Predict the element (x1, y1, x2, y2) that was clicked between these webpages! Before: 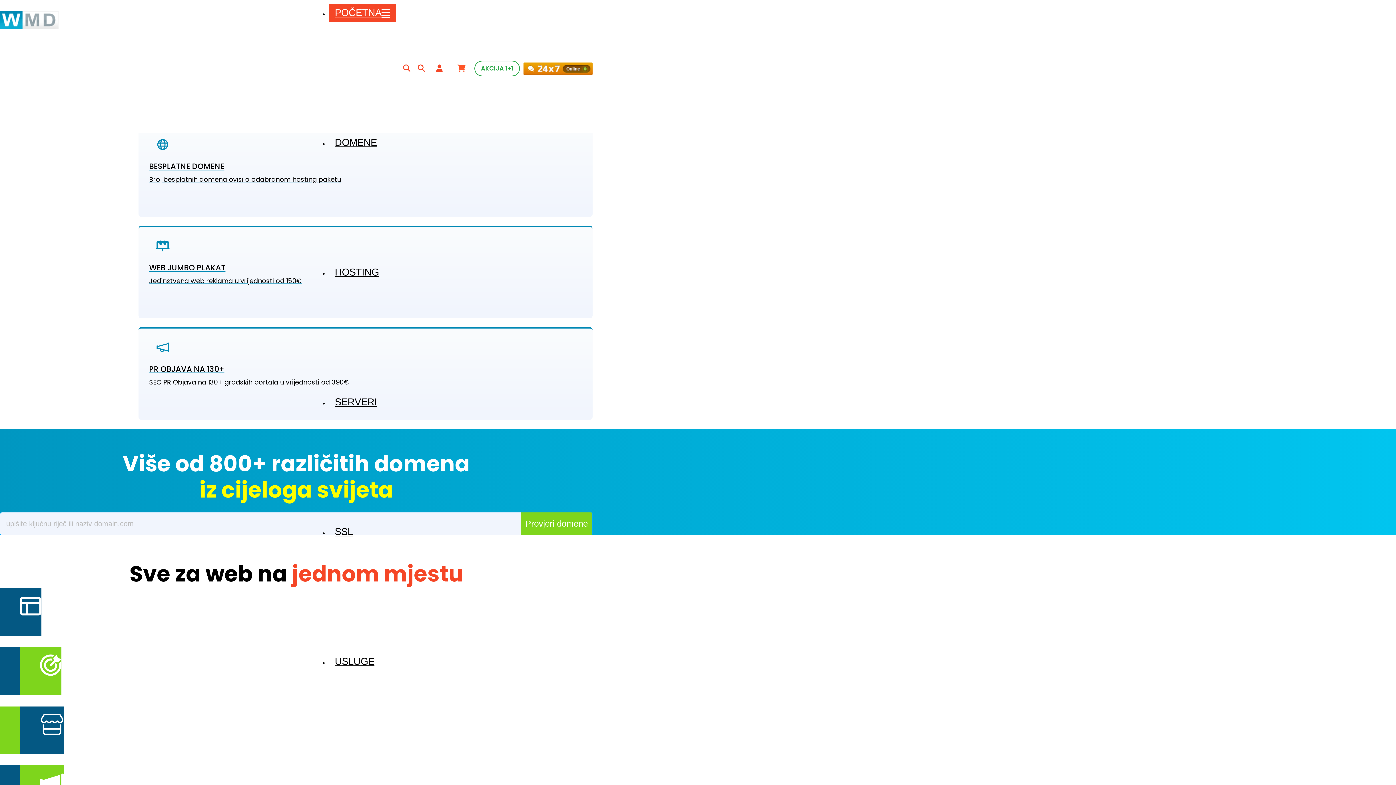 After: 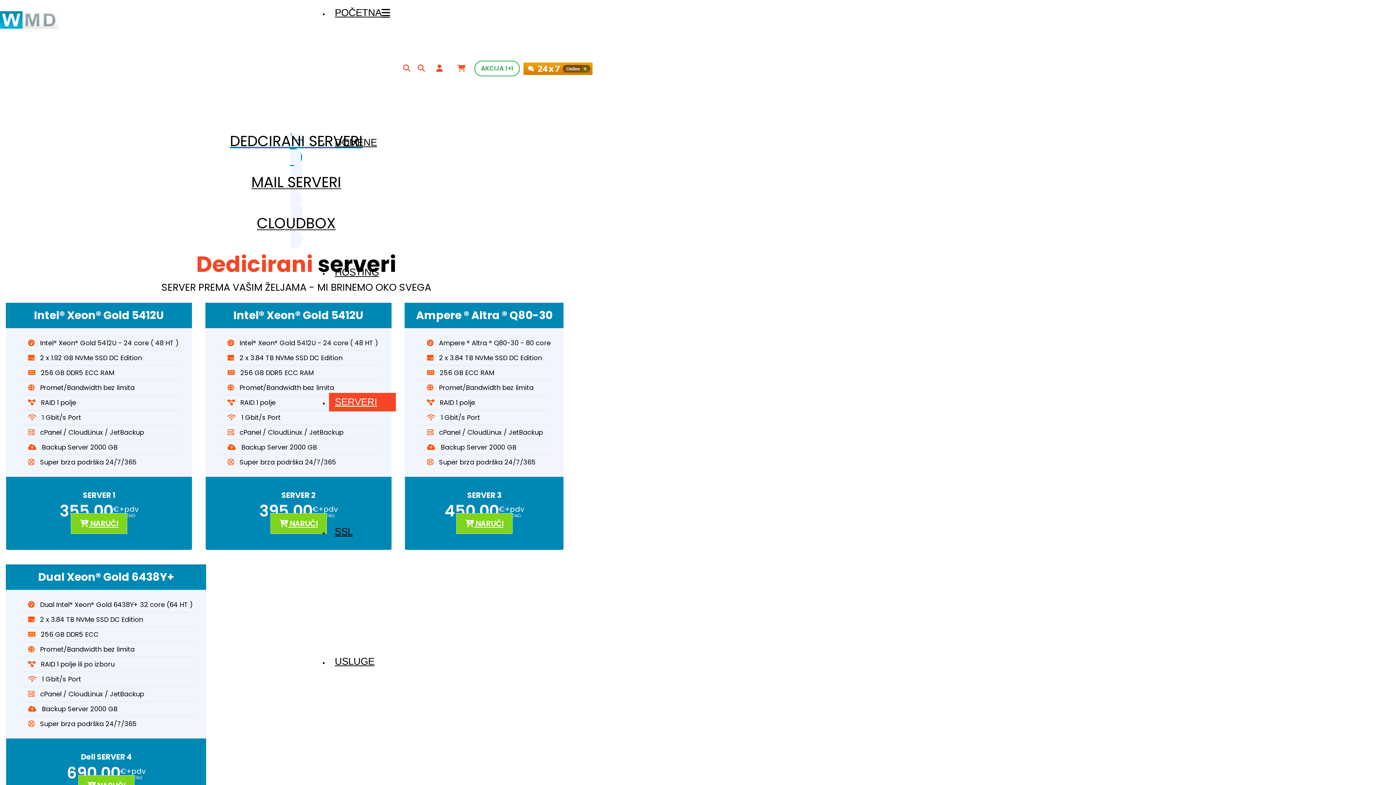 Action: bbox: (329, 393, 396, 411) label: SERVERI